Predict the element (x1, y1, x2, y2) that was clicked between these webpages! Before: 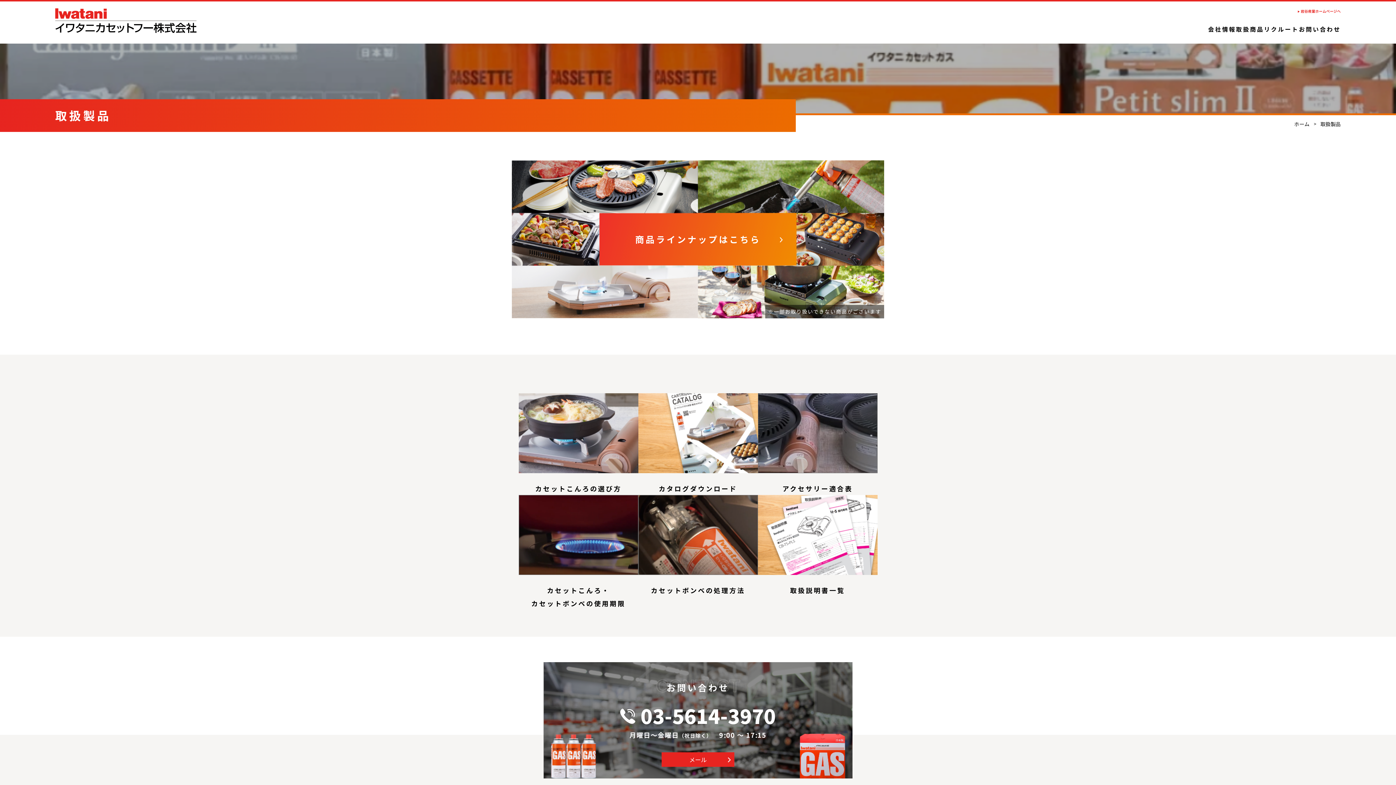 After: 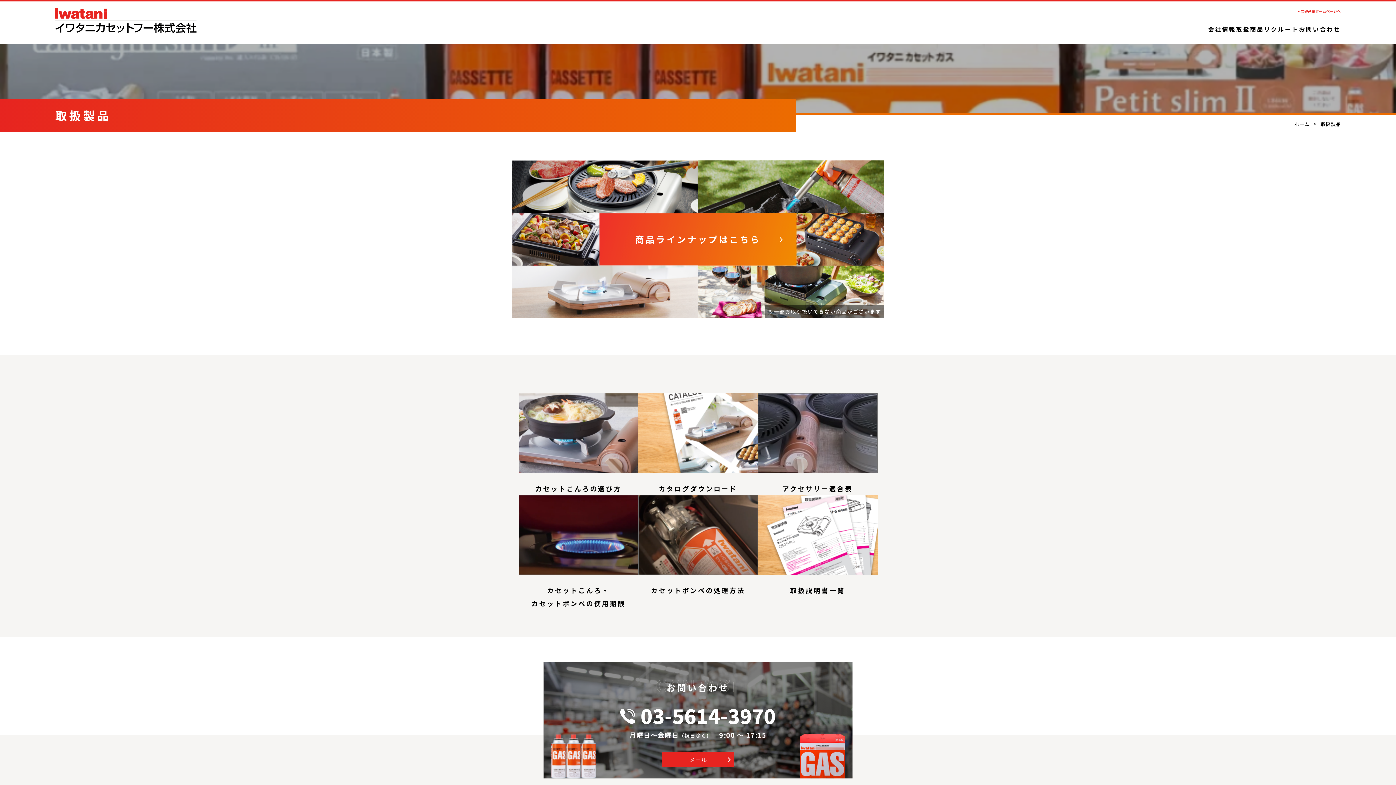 Action: label: カタログダウンロード bbox: (638, 393, 758, 495)